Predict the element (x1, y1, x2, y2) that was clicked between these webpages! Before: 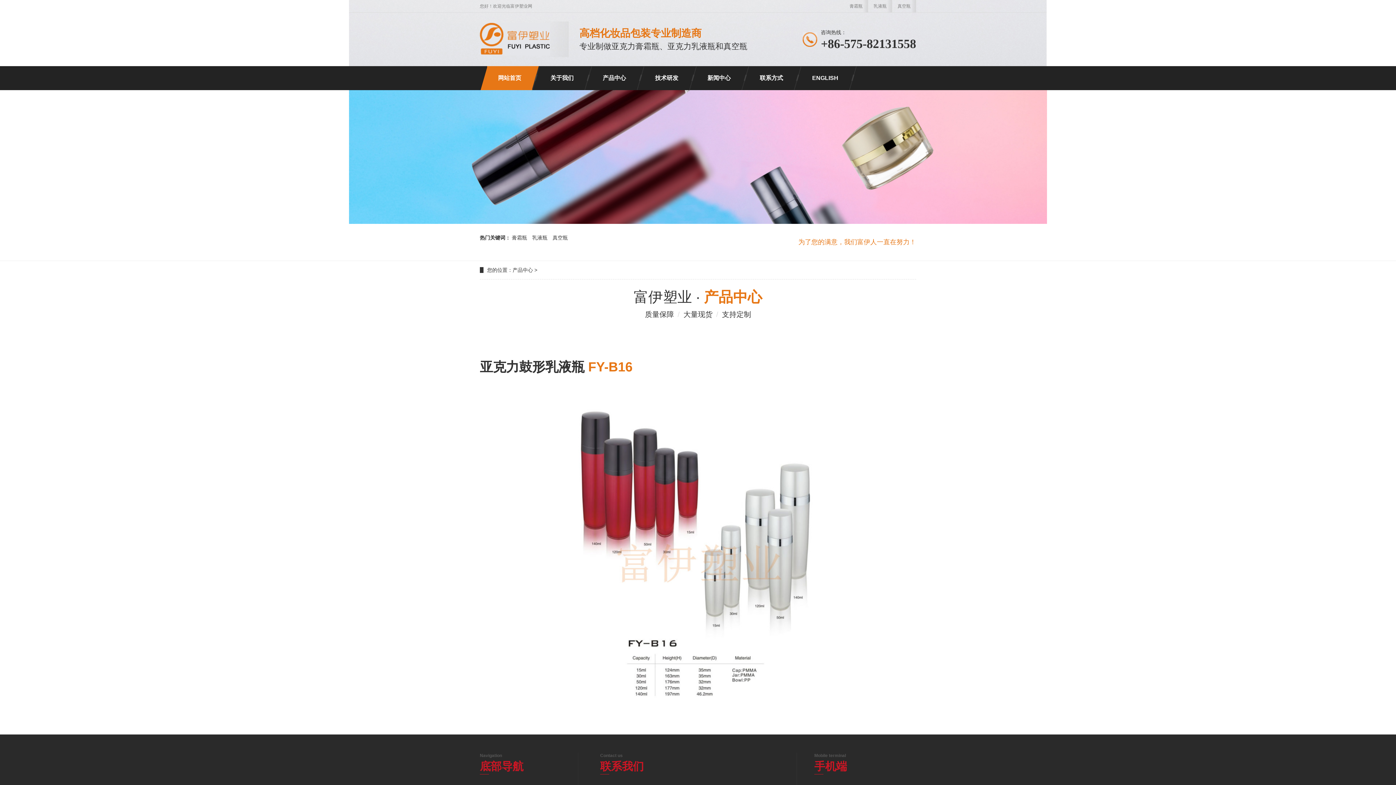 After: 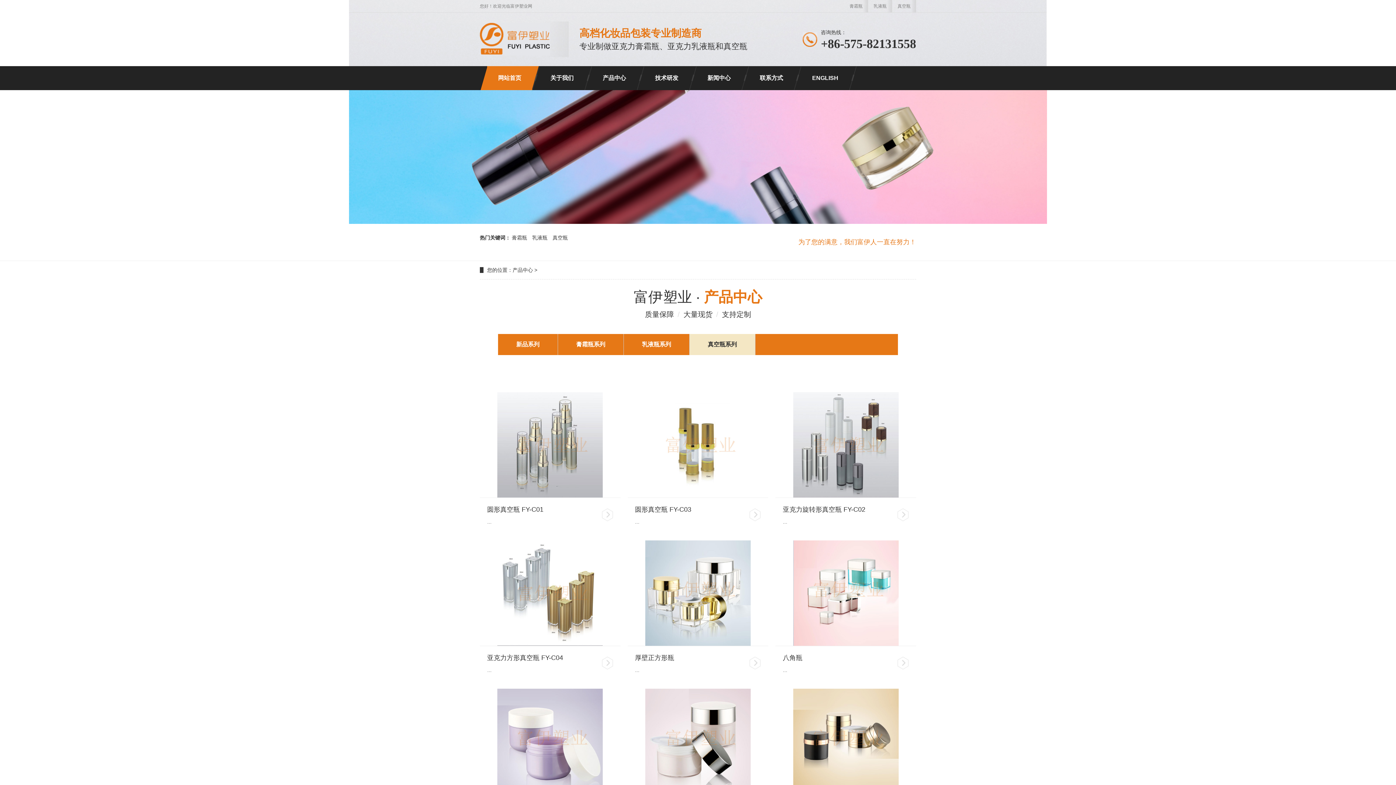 Action: label: 真空瓶 bbox: (892, 0, 916, 12)